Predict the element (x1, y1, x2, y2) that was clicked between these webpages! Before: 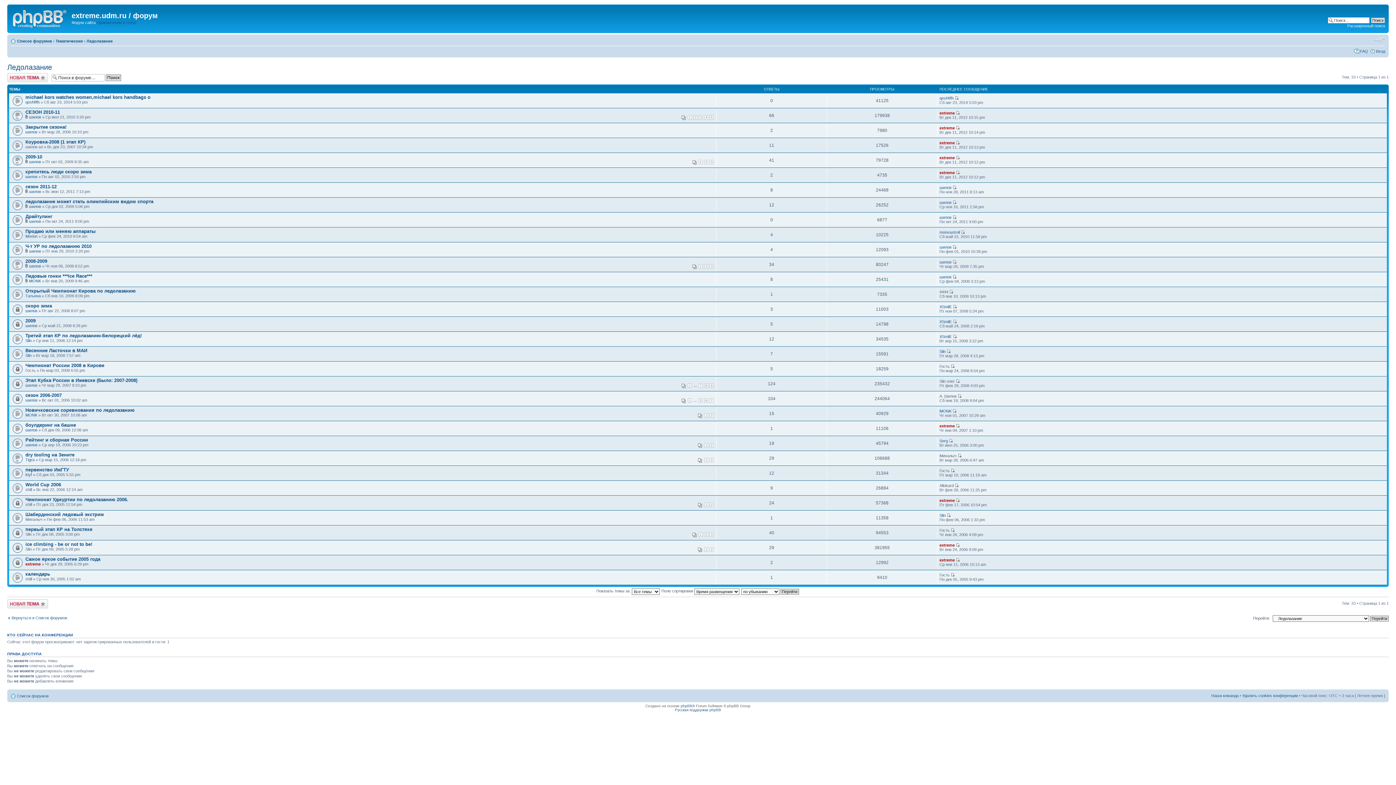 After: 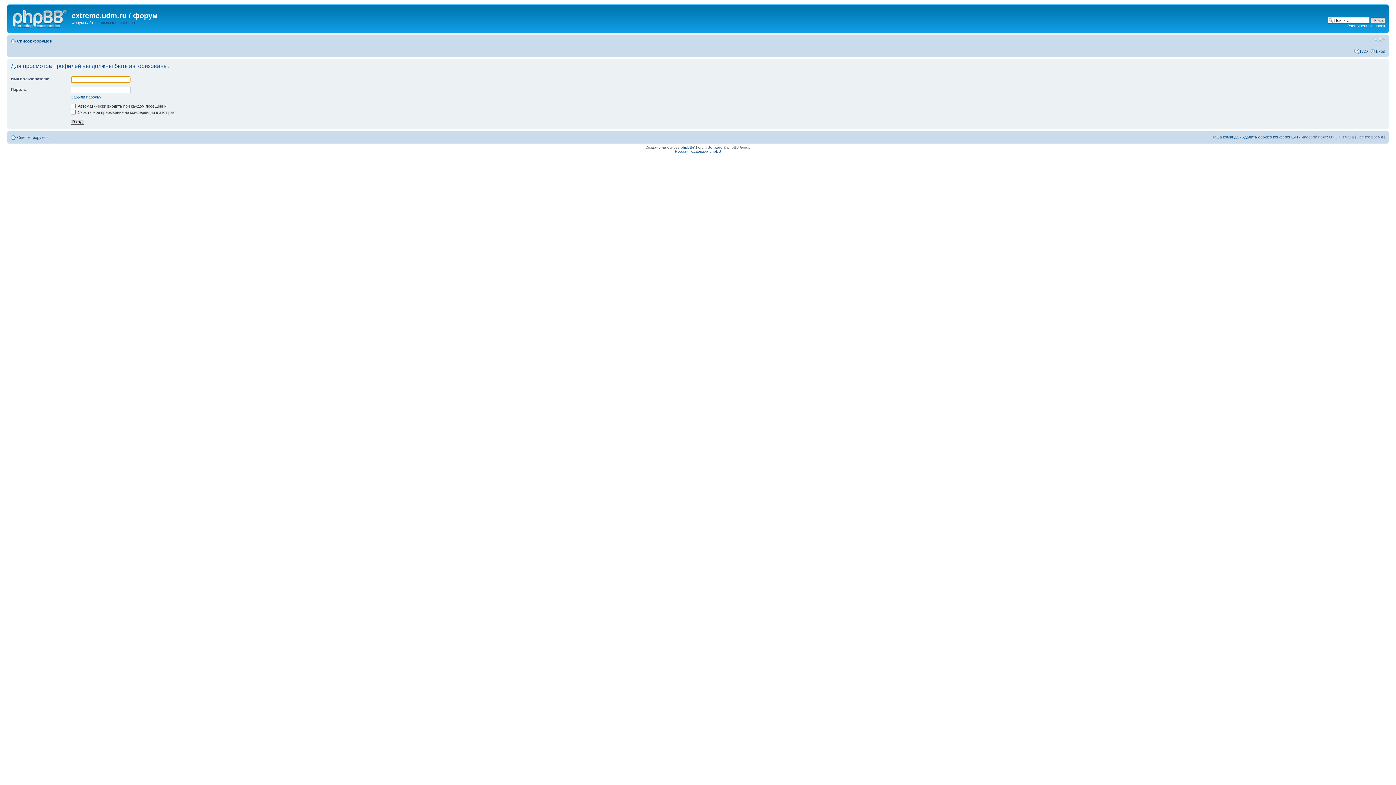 Action: label: MONK bbox: (939, 408, 951, 413)